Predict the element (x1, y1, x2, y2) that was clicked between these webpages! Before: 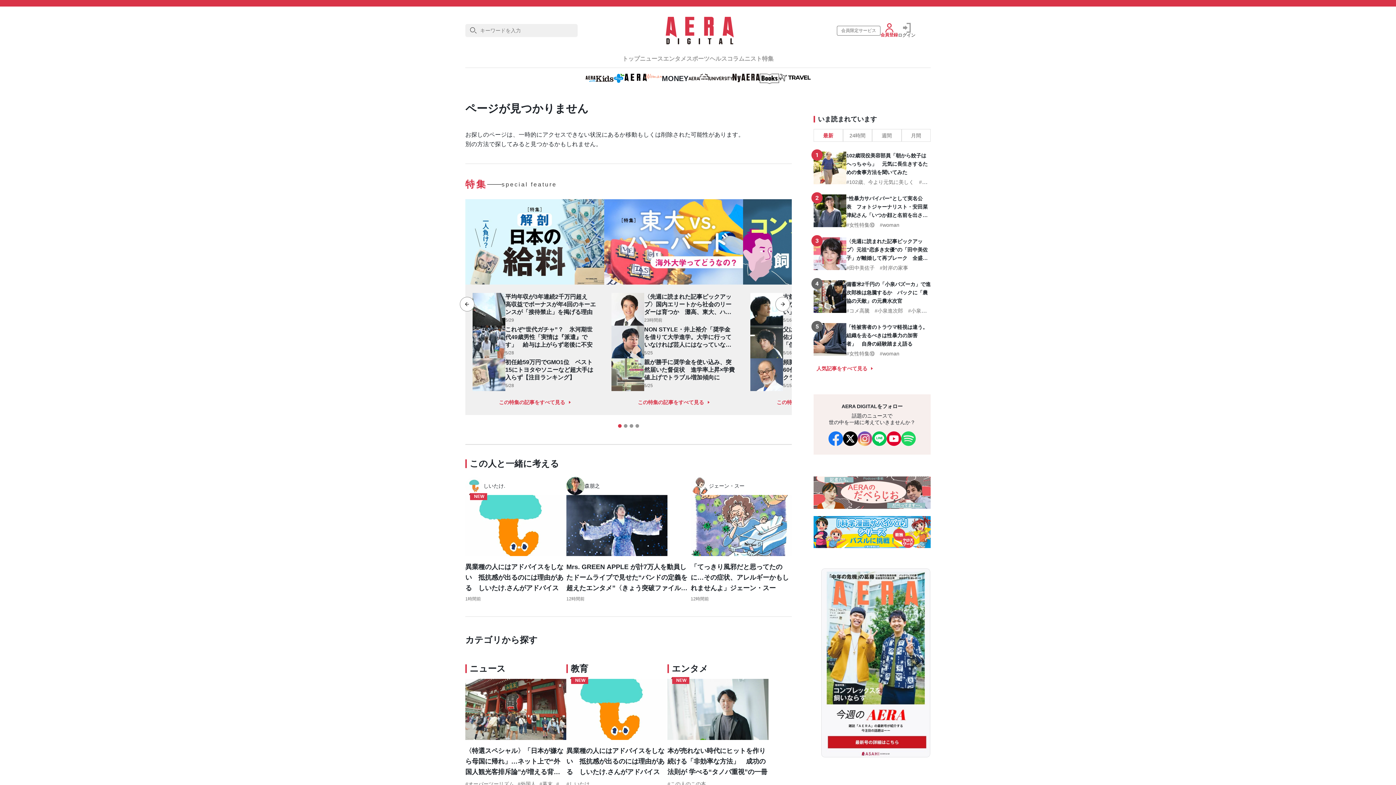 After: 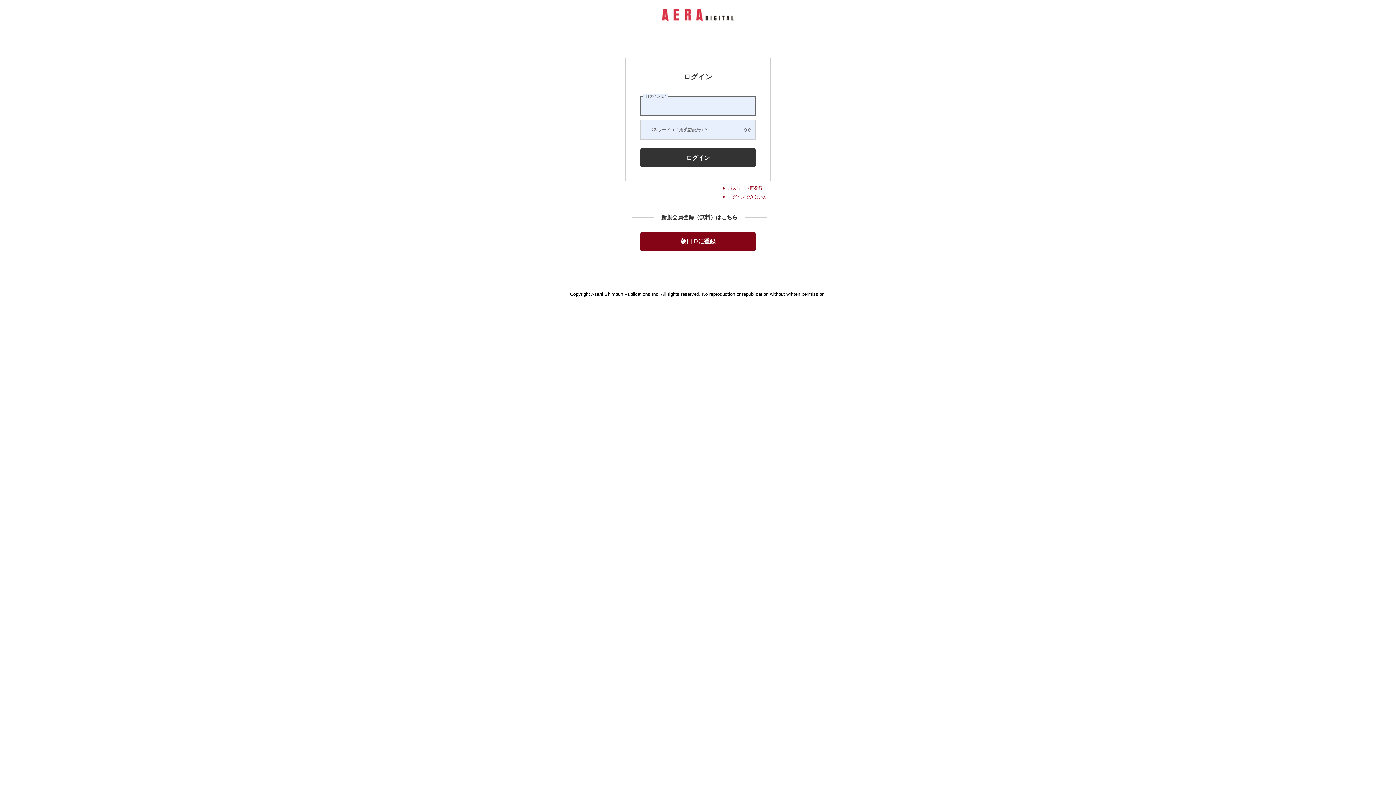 Action: bbox: (898, 23, 915, 38) label: ログイン